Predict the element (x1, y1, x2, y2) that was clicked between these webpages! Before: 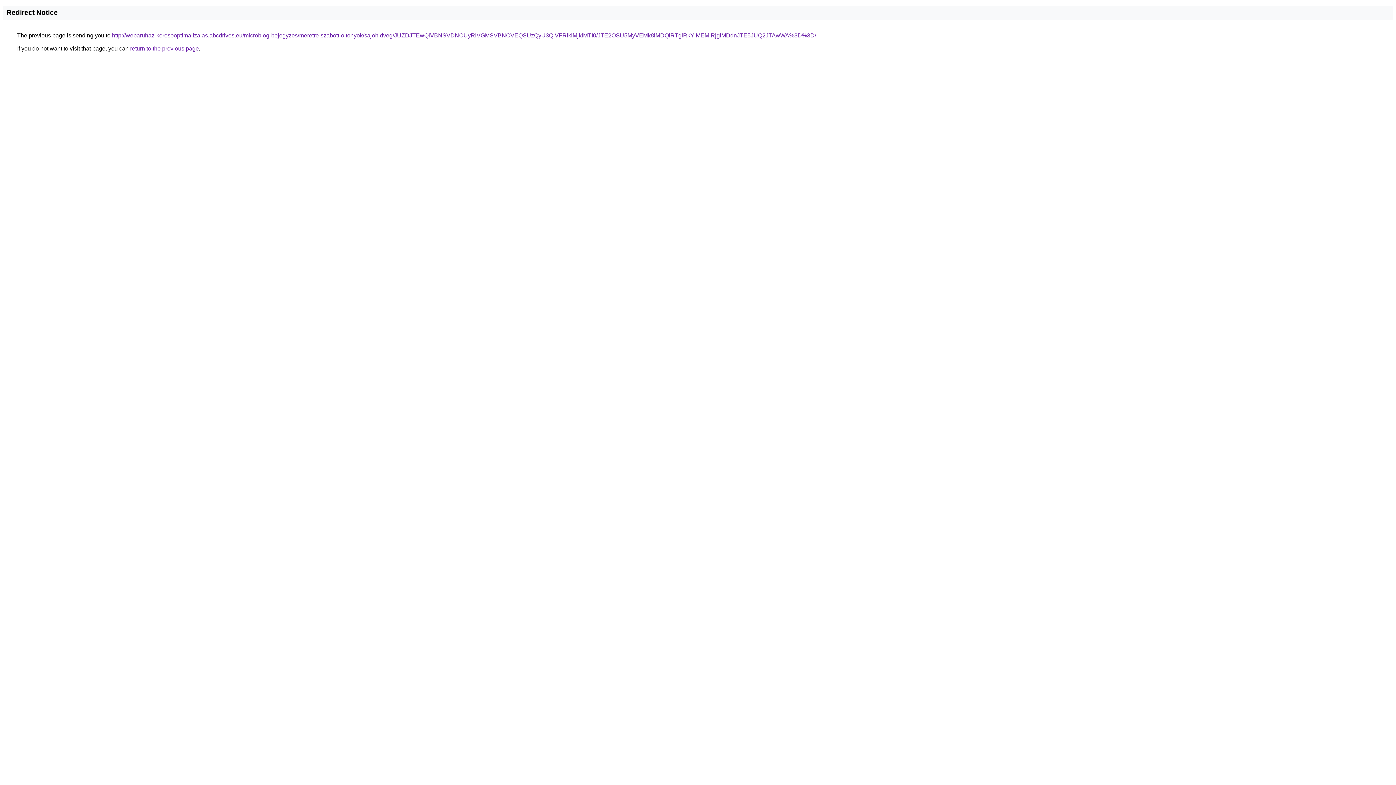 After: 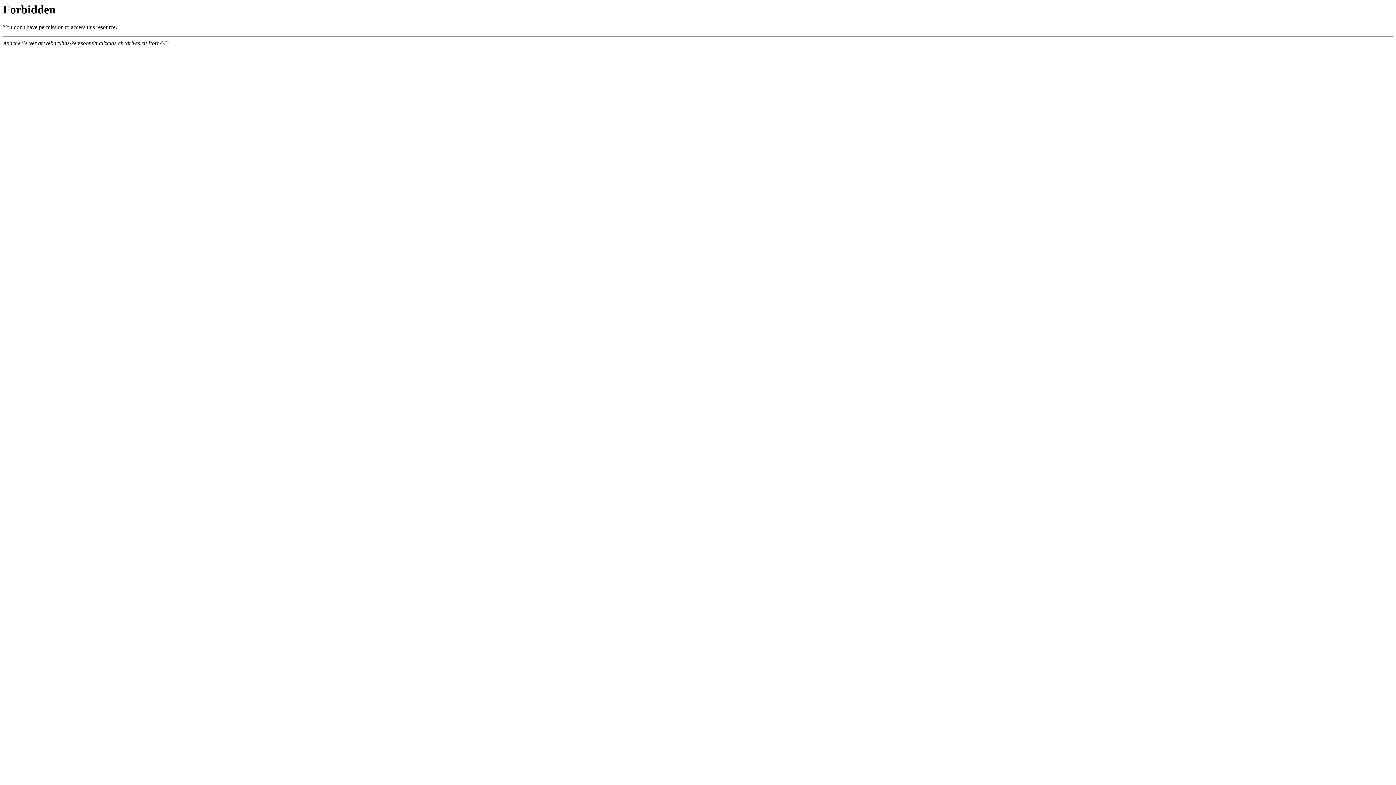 Action: bbox: (112, 32, 816, 38) label: http://webaruhaz-keresooptimalizalas.abcdrives.eu/microblog-bejegyzes/meretre-szabott-oltonyok/sajohidveg/JUZDJTEwQiVBNSVDNCUyRiVGMSVBNCVEQSUzQyU3QiVFRlklMjklMTI0/JTE2OSU5MyVEMk8lMDQlRTglRkYlMEMlRjglMDdnJTE5JUQ2JTAwWA%3D%3D/